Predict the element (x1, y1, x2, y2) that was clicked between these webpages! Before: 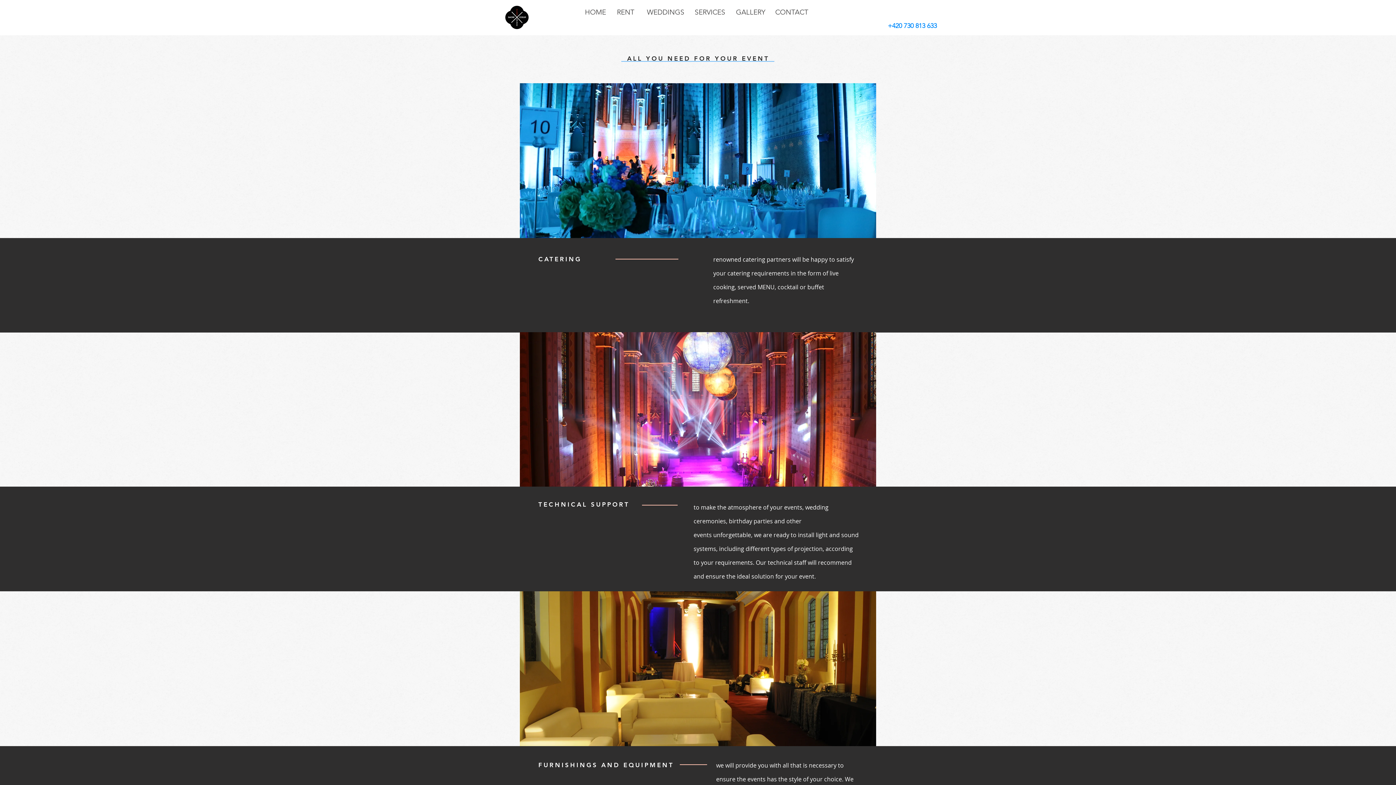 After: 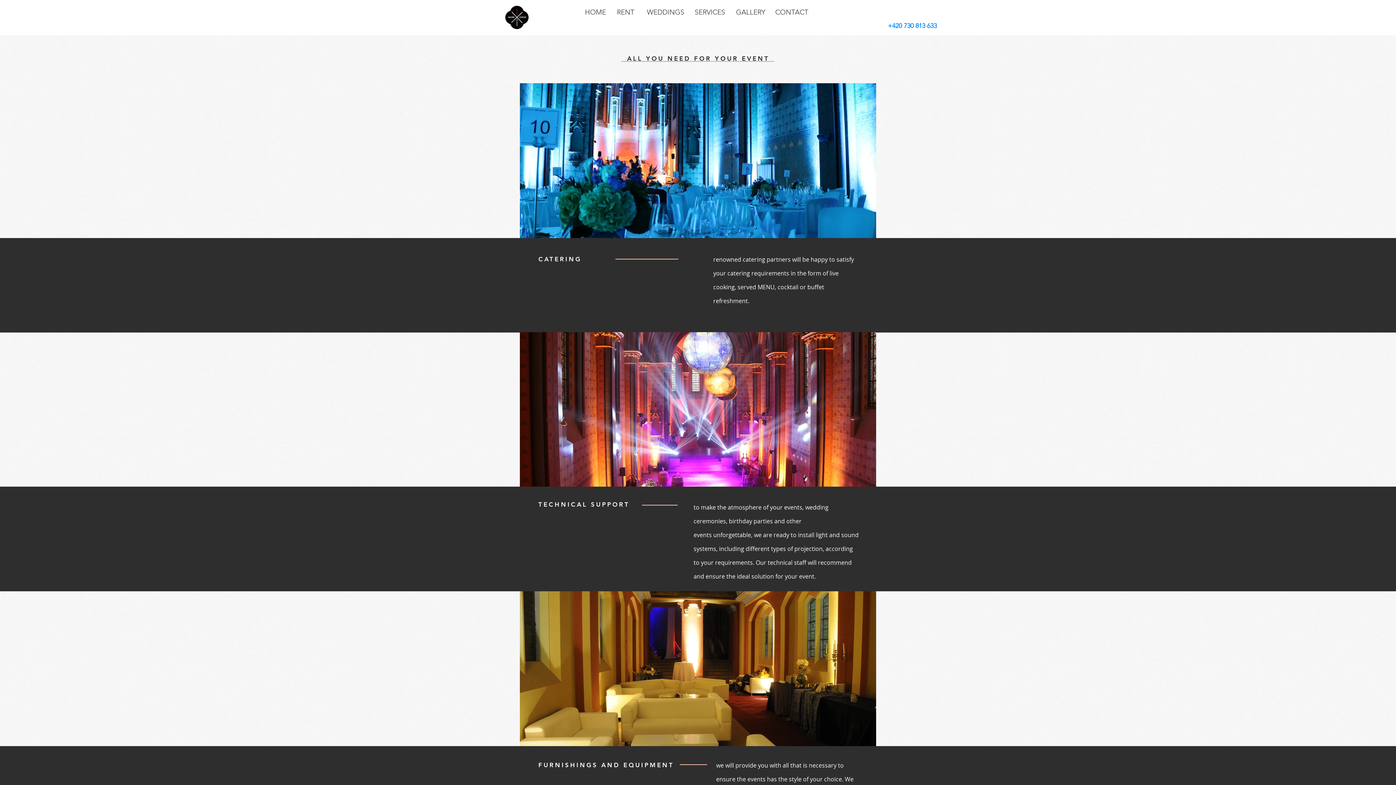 Action: bbox: (694, 7, 725, 17) label: SERVICES